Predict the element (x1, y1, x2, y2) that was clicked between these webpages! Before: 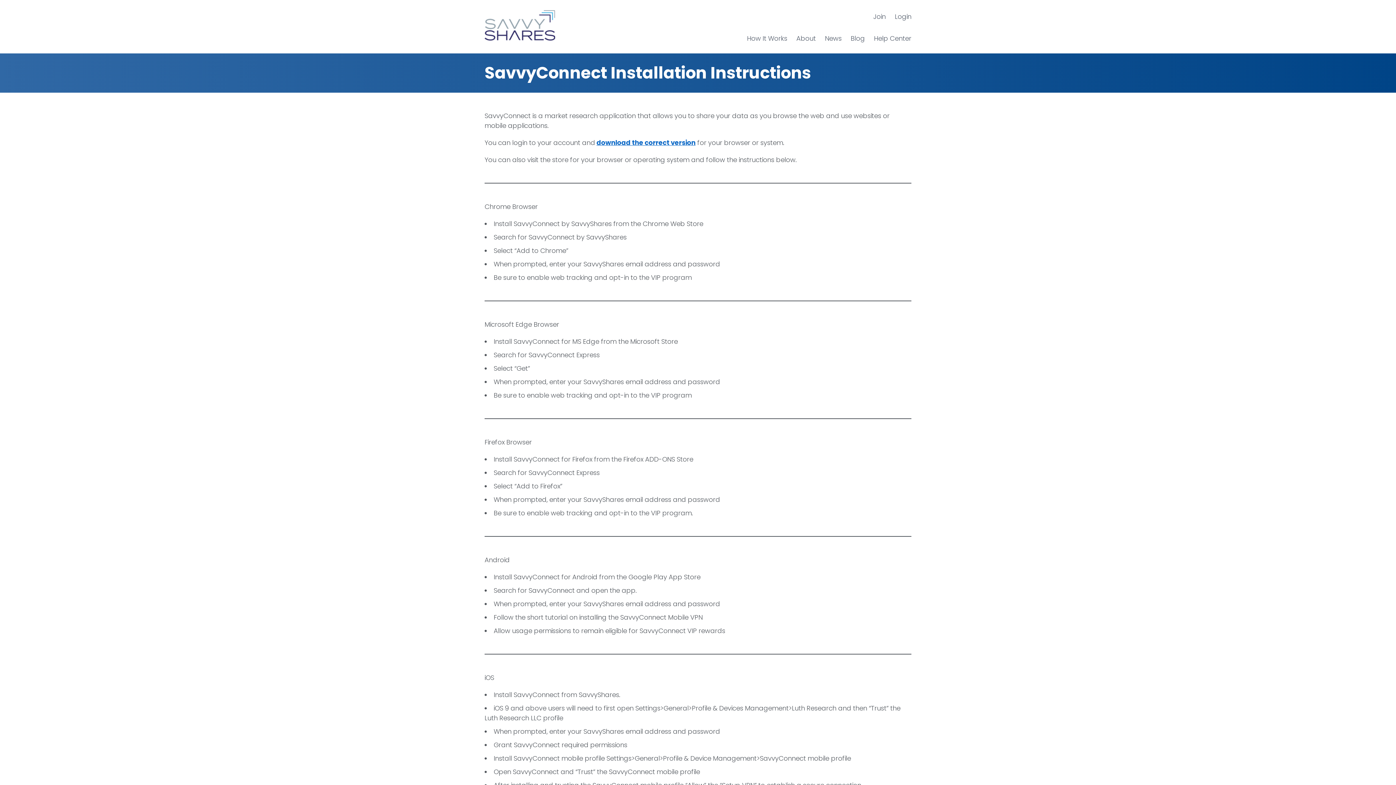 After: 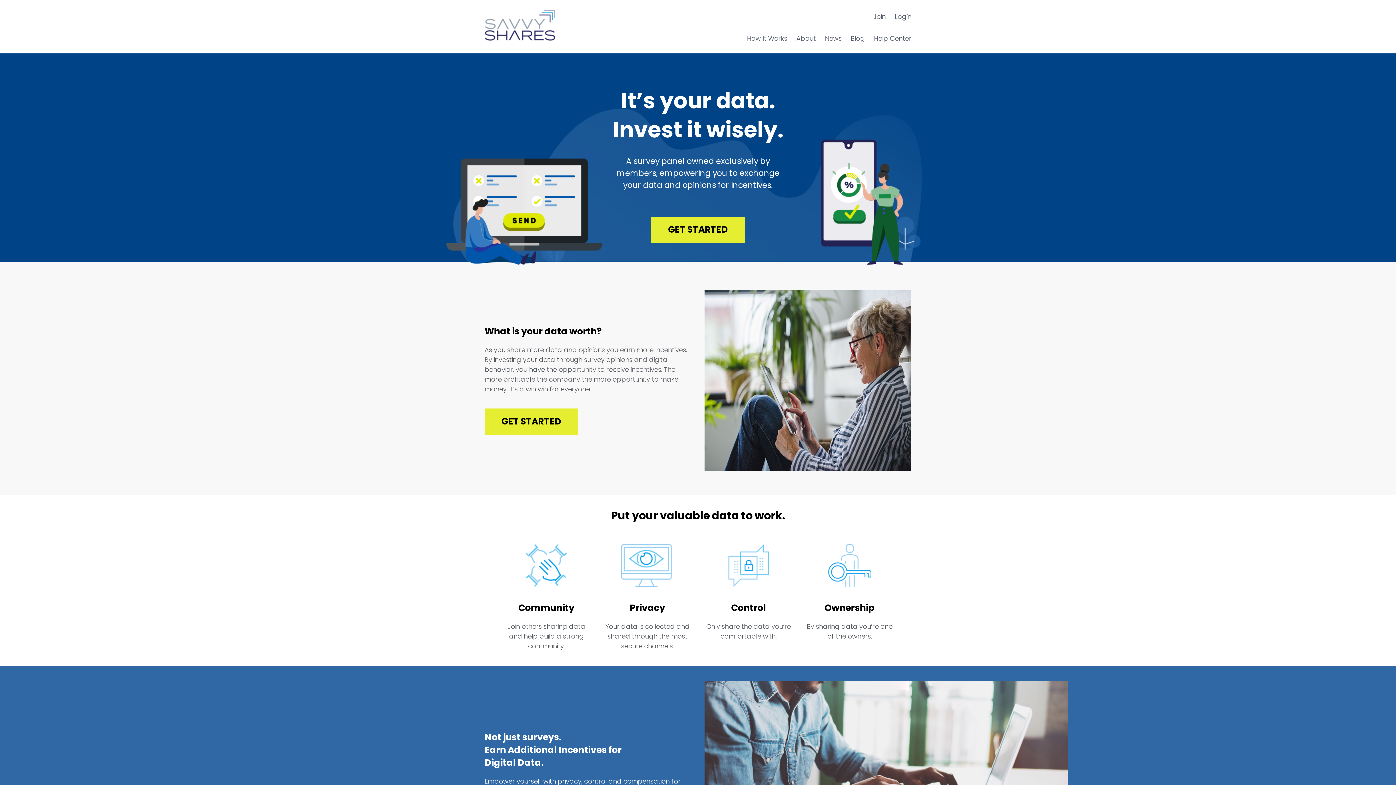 Action: bbox: (484, 33, 555, 42)